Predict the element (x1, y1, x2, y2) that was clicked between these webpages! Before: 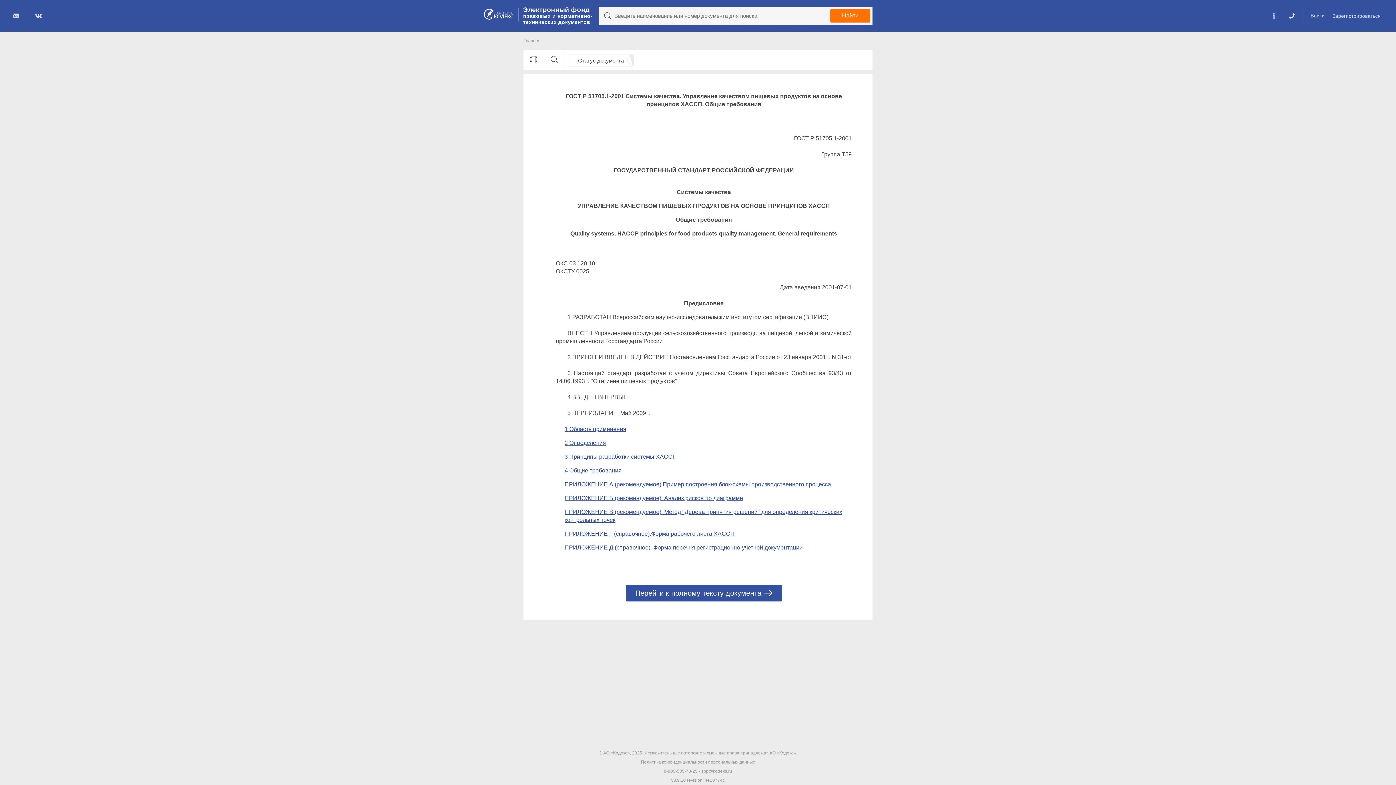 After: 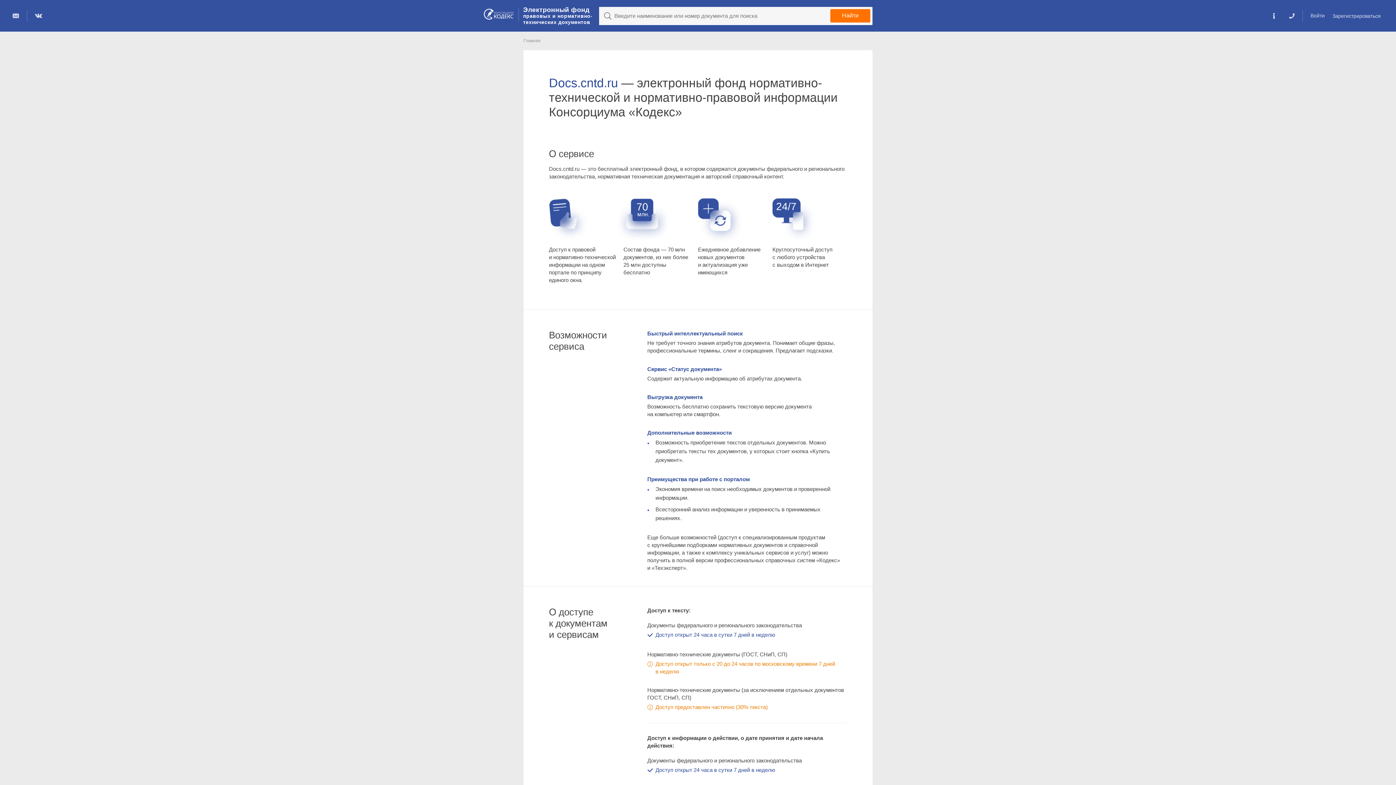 Action: bbox: (1269, 10, 1278, 21)